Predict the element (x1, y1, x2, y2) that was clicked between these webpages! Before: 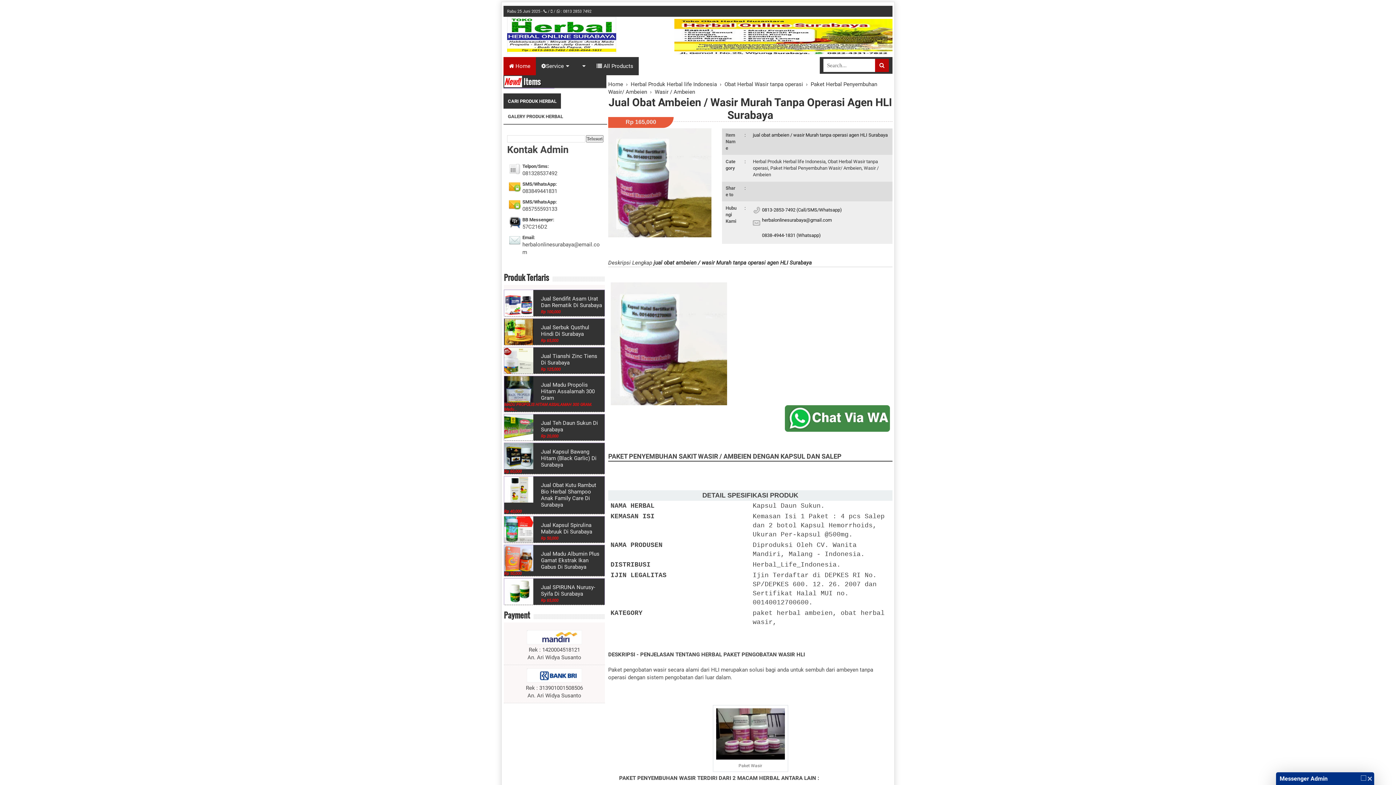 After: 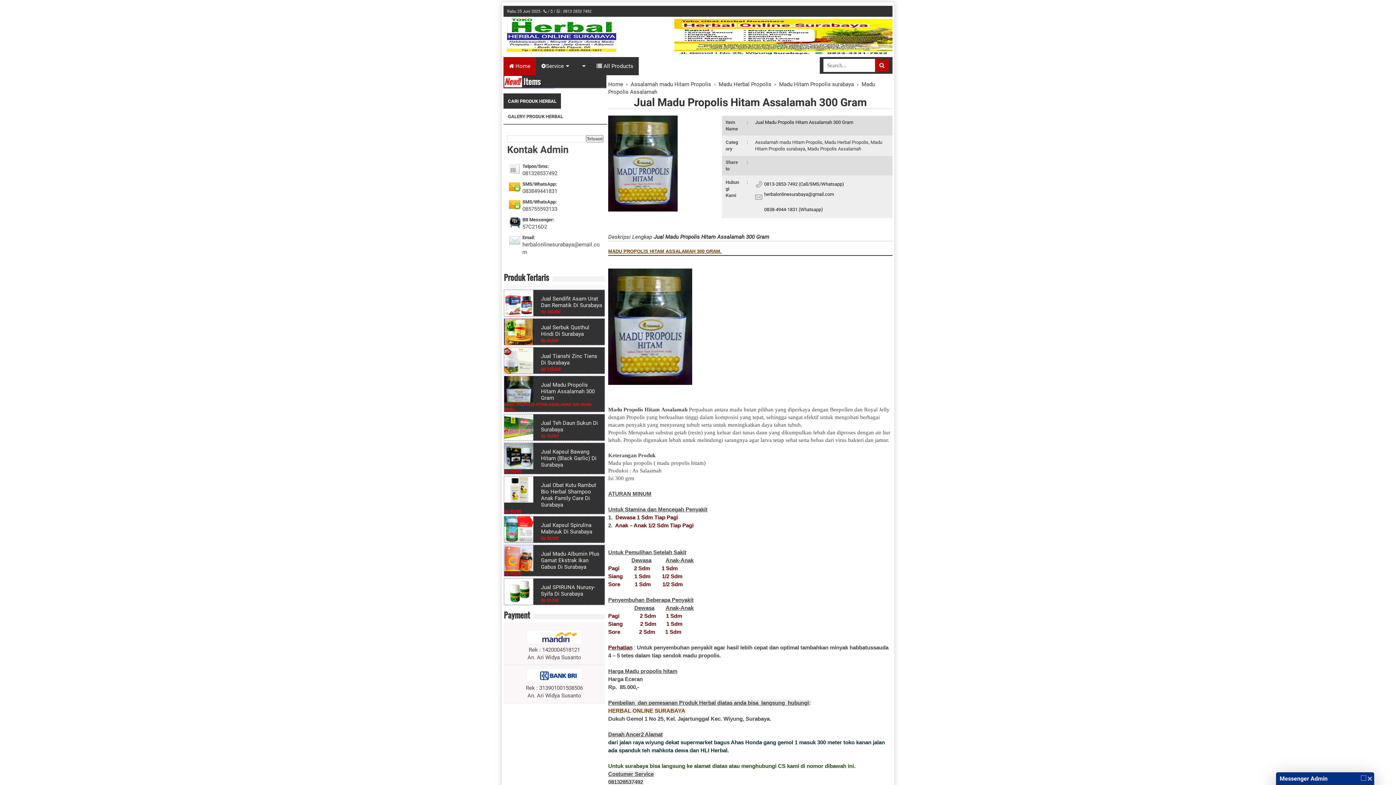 Action: label: Jual Madu Propolis Hitam Assalamah 300 Gram bbox: (541, 381, 594, 401)